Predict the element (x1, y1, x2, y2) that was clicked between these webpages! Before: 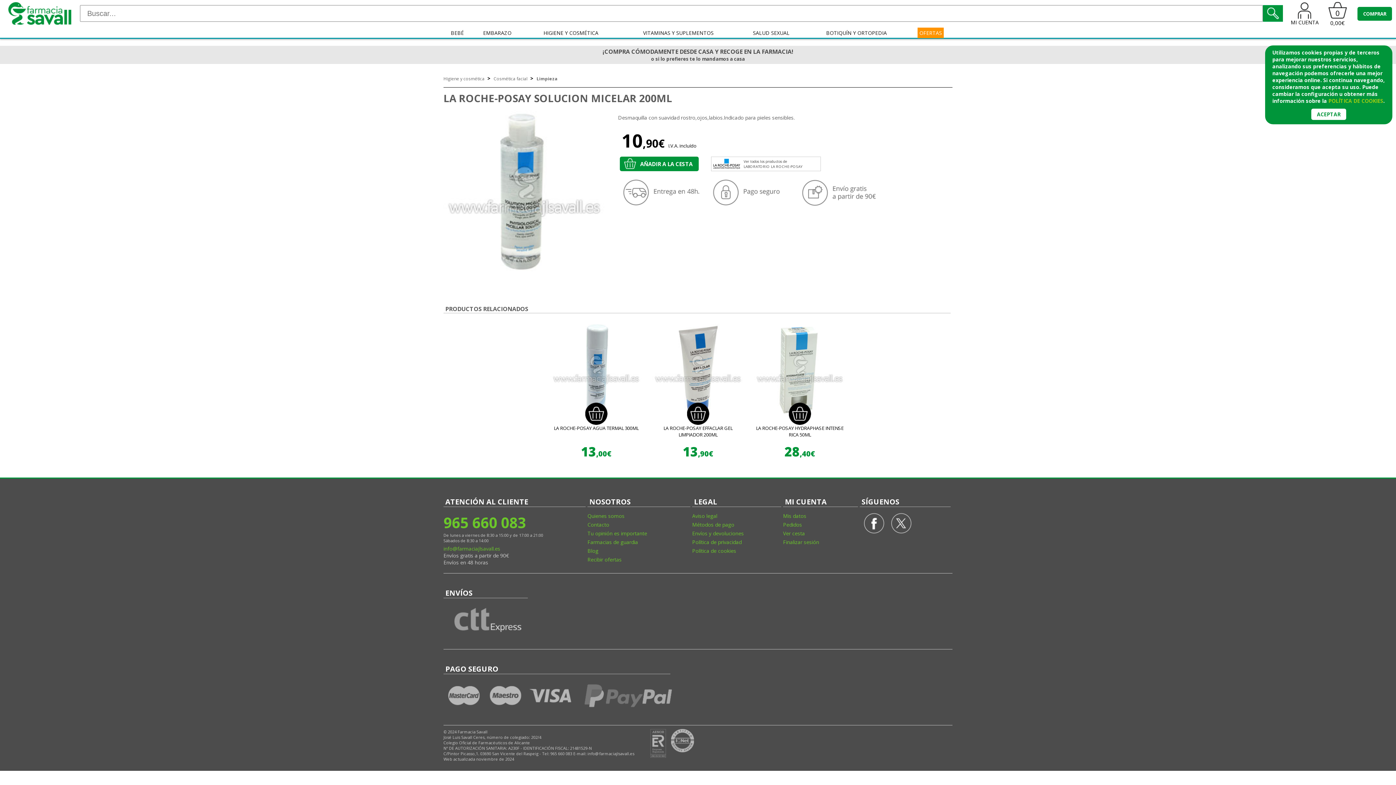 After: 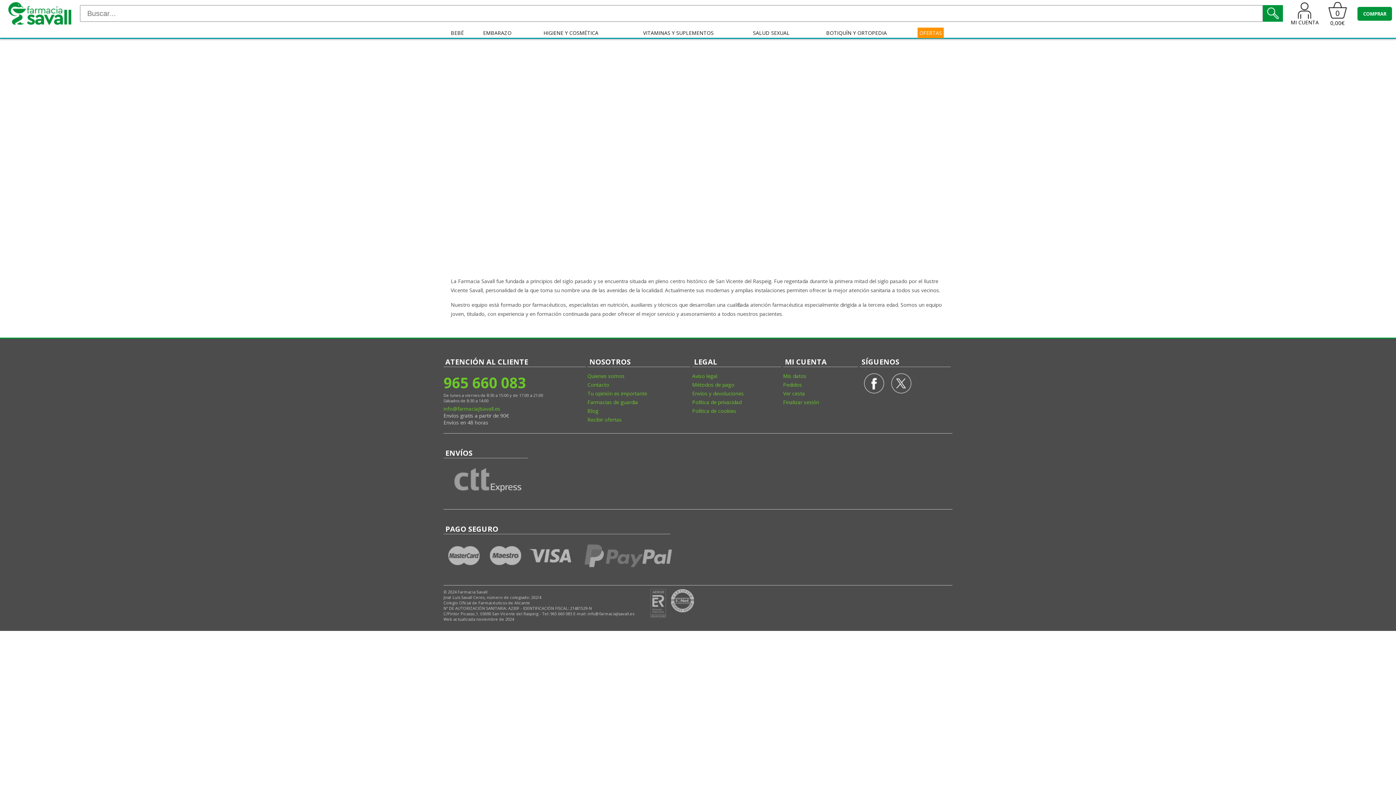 Action: label: Quienes somos bbox: (587, 512, 692, 519)